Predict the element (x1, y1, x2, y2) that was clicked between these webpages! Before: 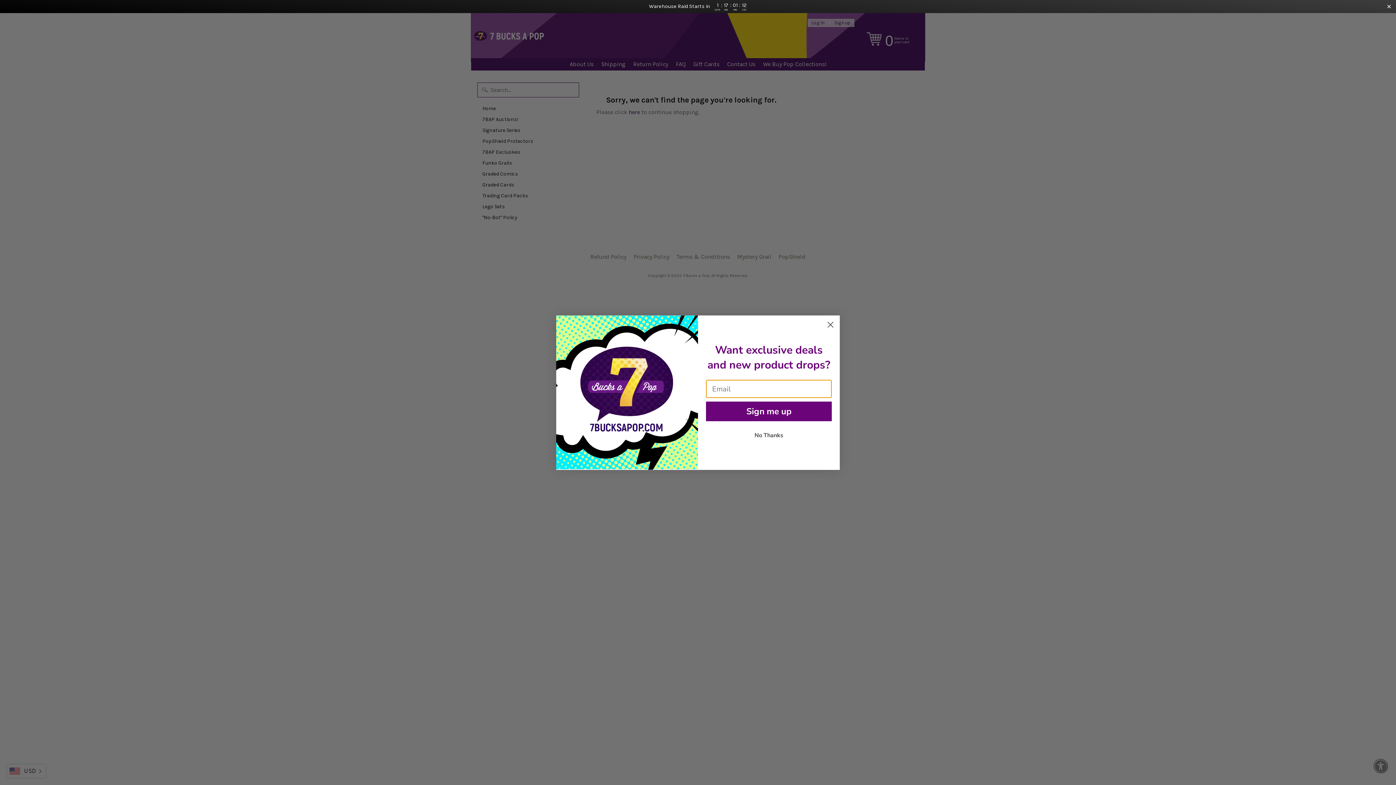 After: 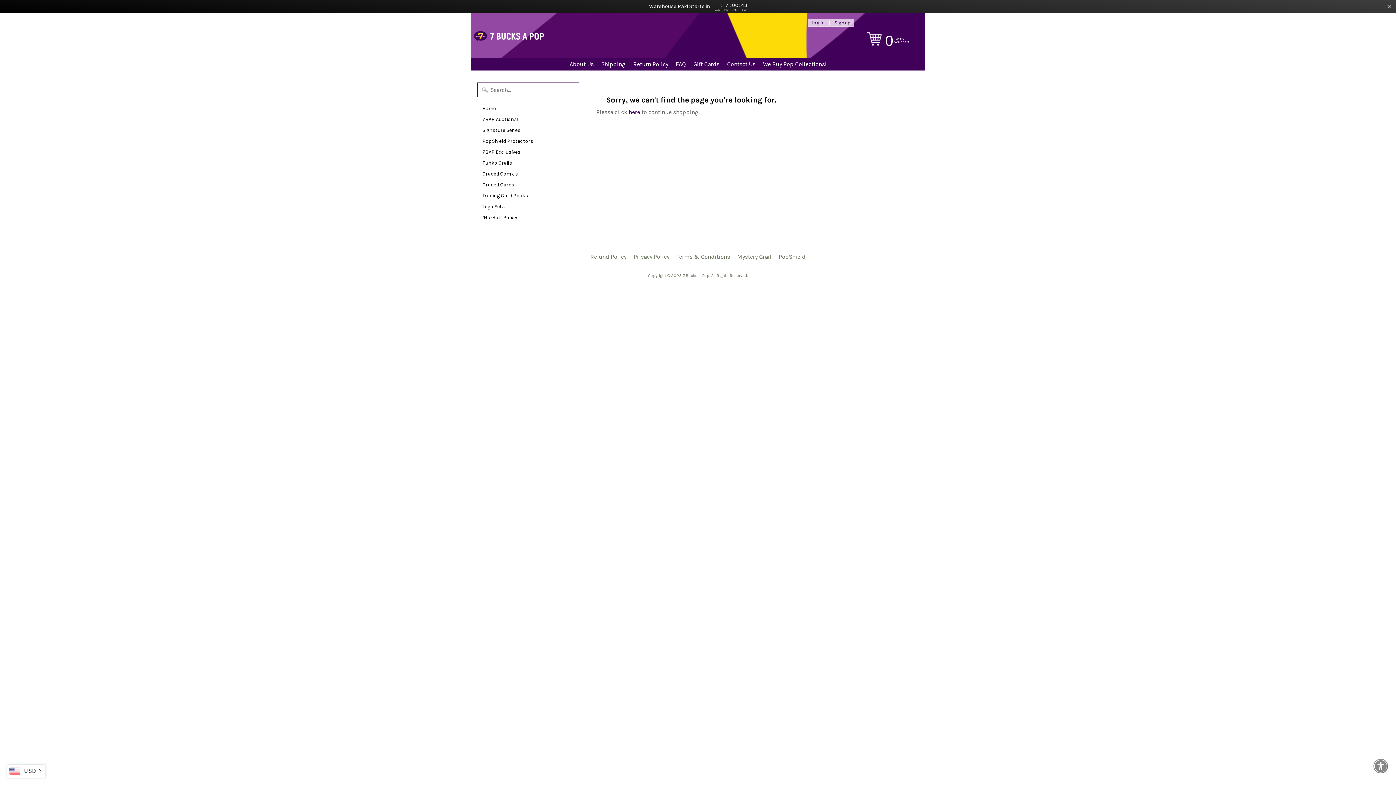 Action: label: No Thanks bbox: (706, 428, 832, 442)